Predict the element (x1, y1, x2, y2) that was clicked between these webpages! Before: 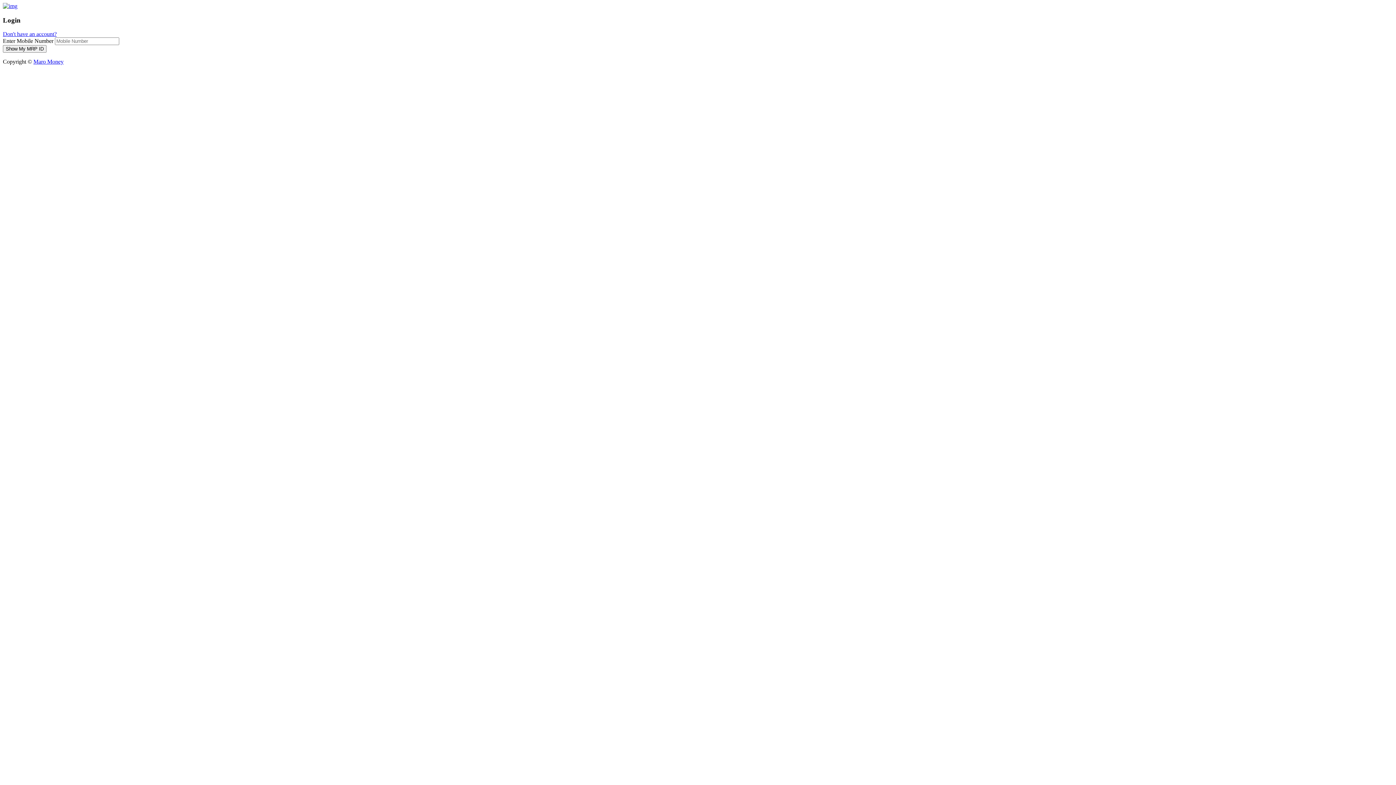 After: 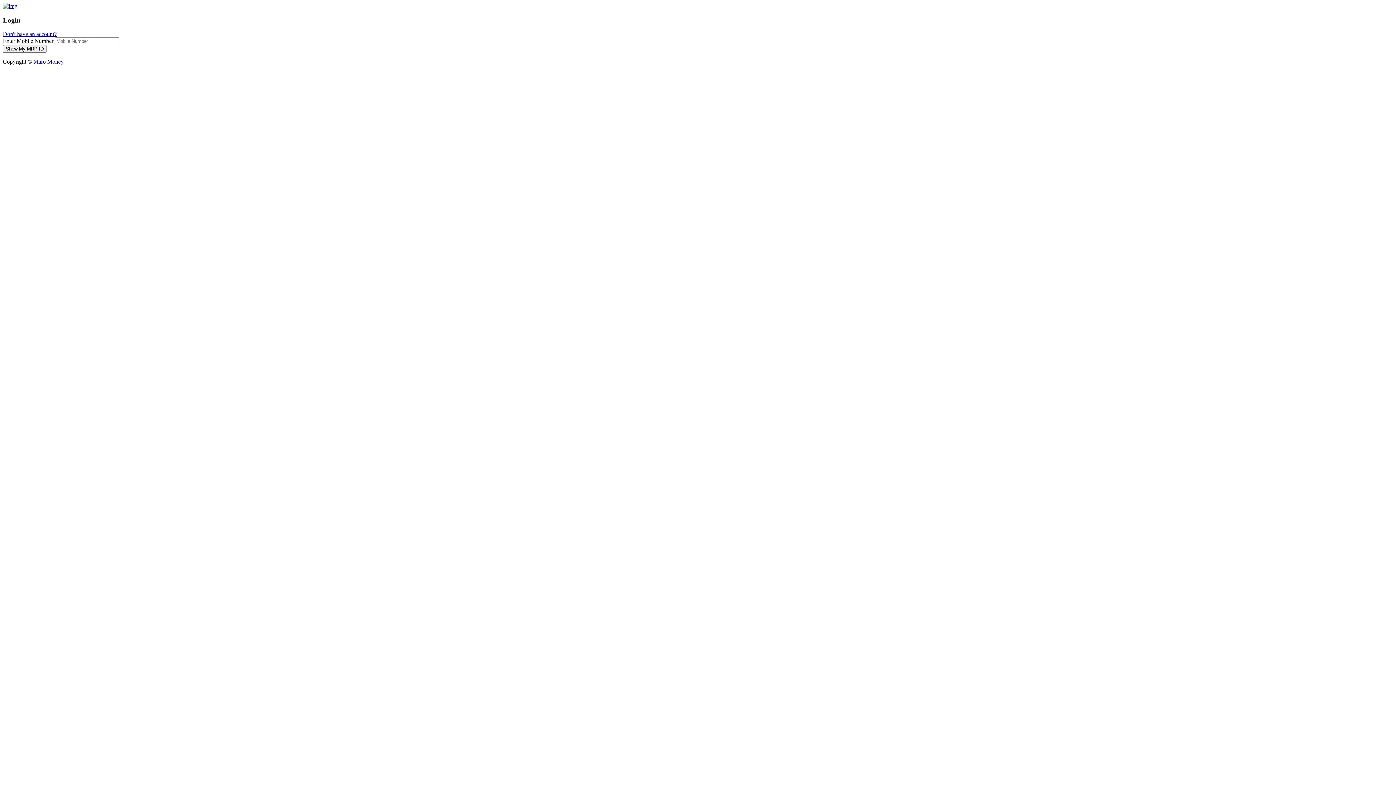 Action: bbox: (2, 2, 17, 9)